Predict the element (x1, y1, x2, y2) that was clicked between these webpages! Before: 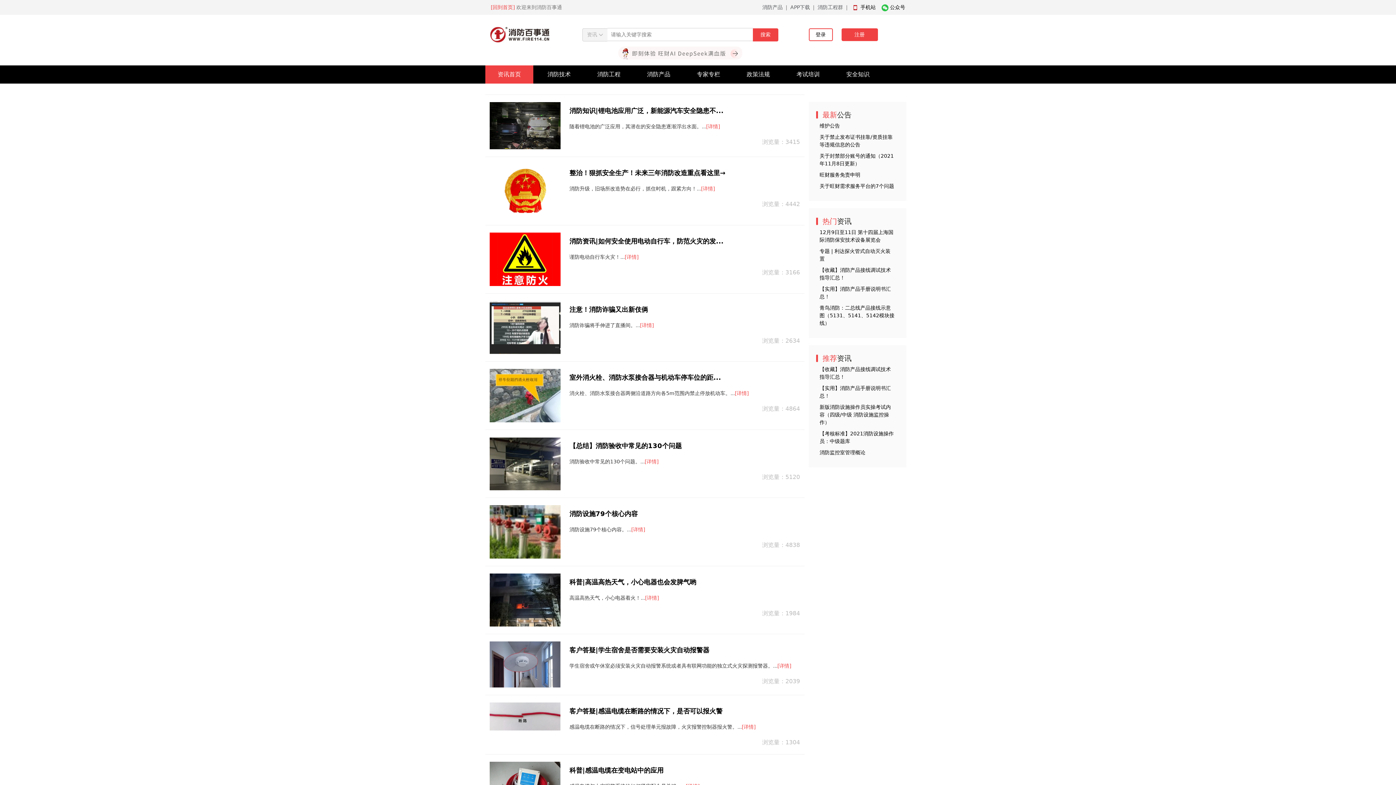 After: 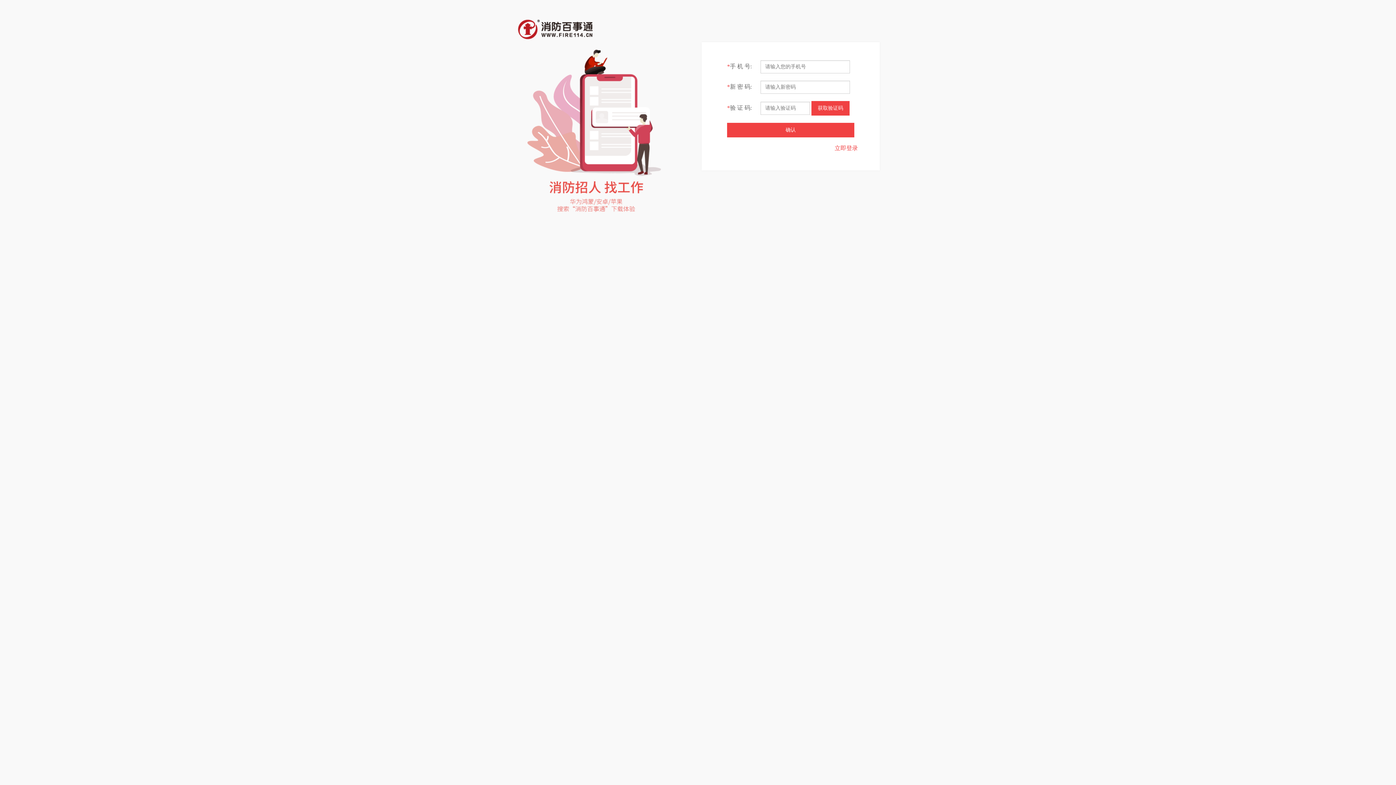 Action: bbox: (841, 31, 878, 37) label: 注册